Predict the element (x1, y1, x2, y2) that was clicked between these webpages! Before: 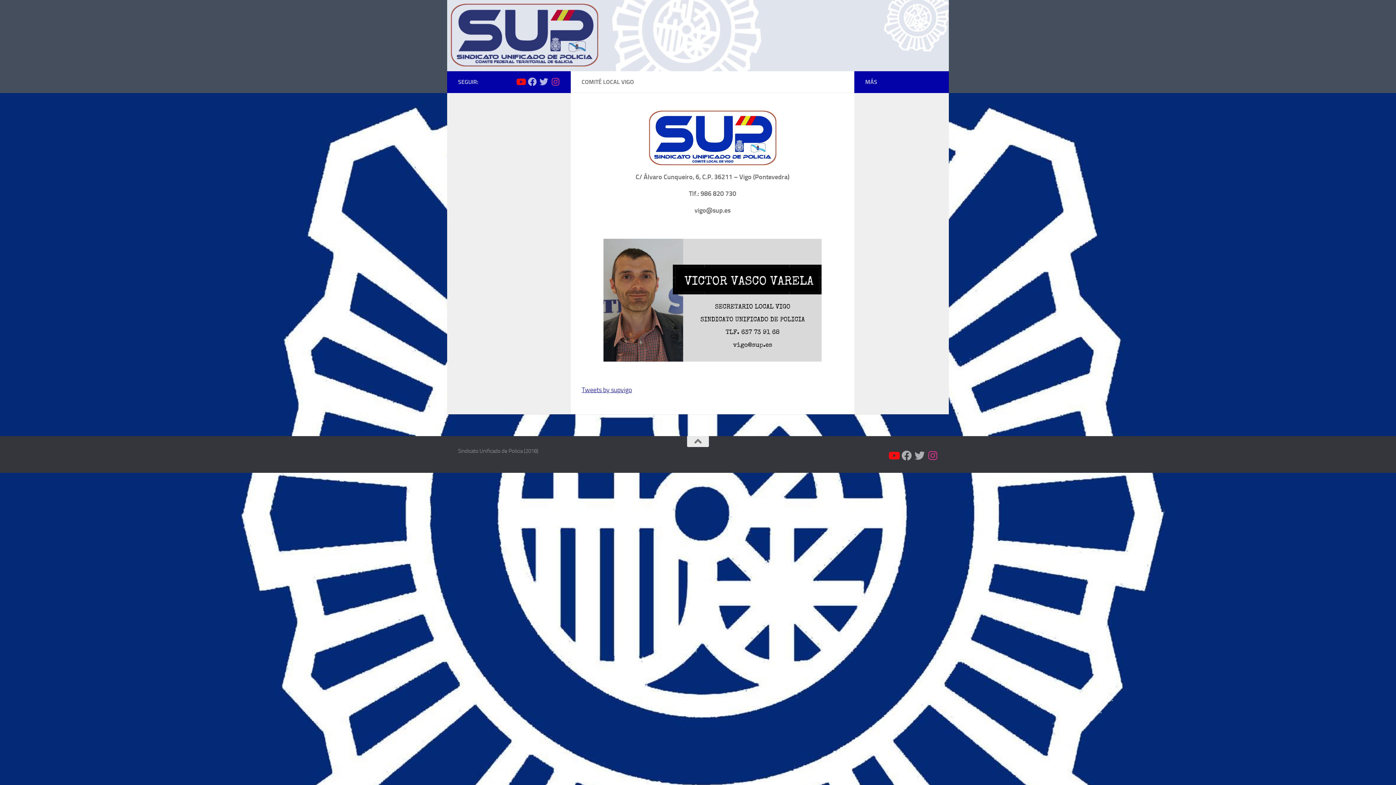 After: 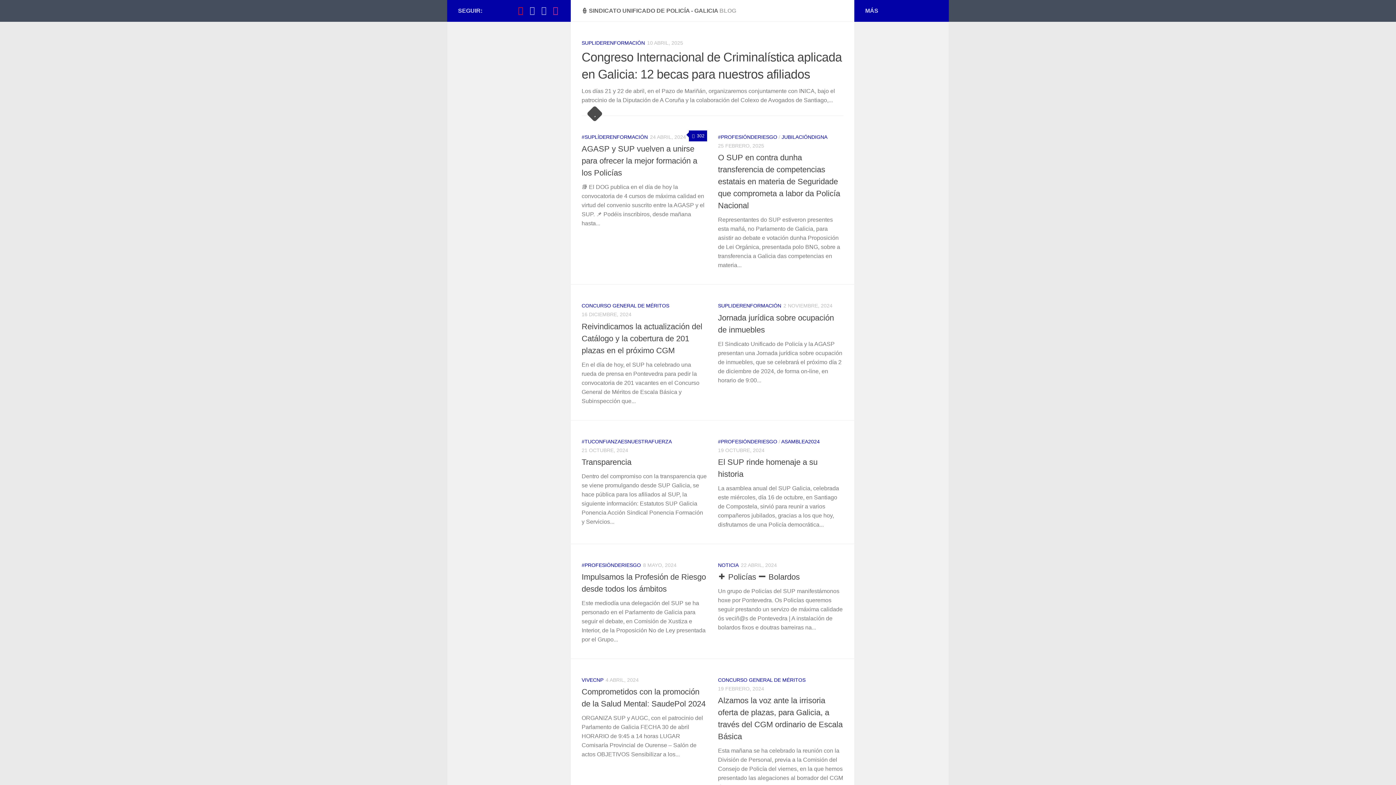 Action: bbox: (447, 0, 949, 71)